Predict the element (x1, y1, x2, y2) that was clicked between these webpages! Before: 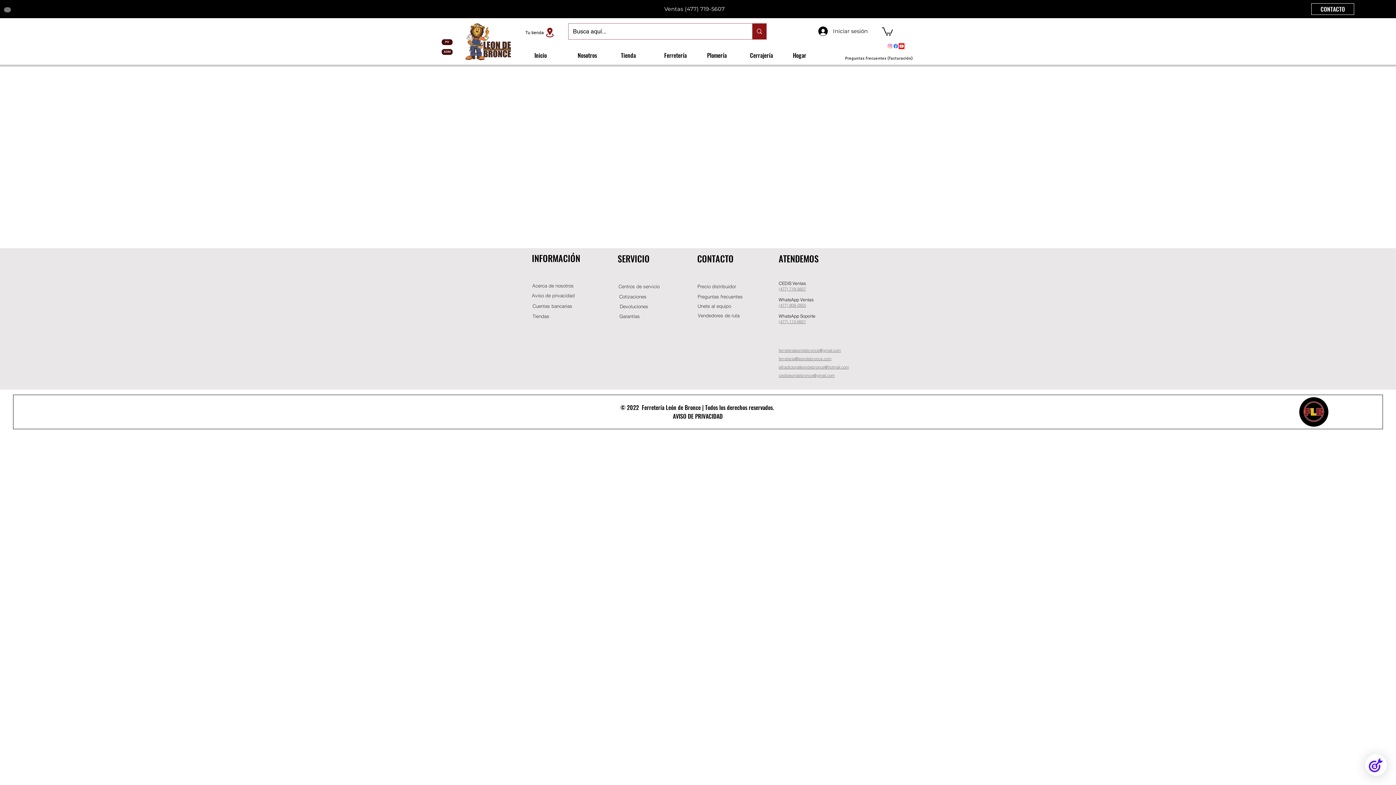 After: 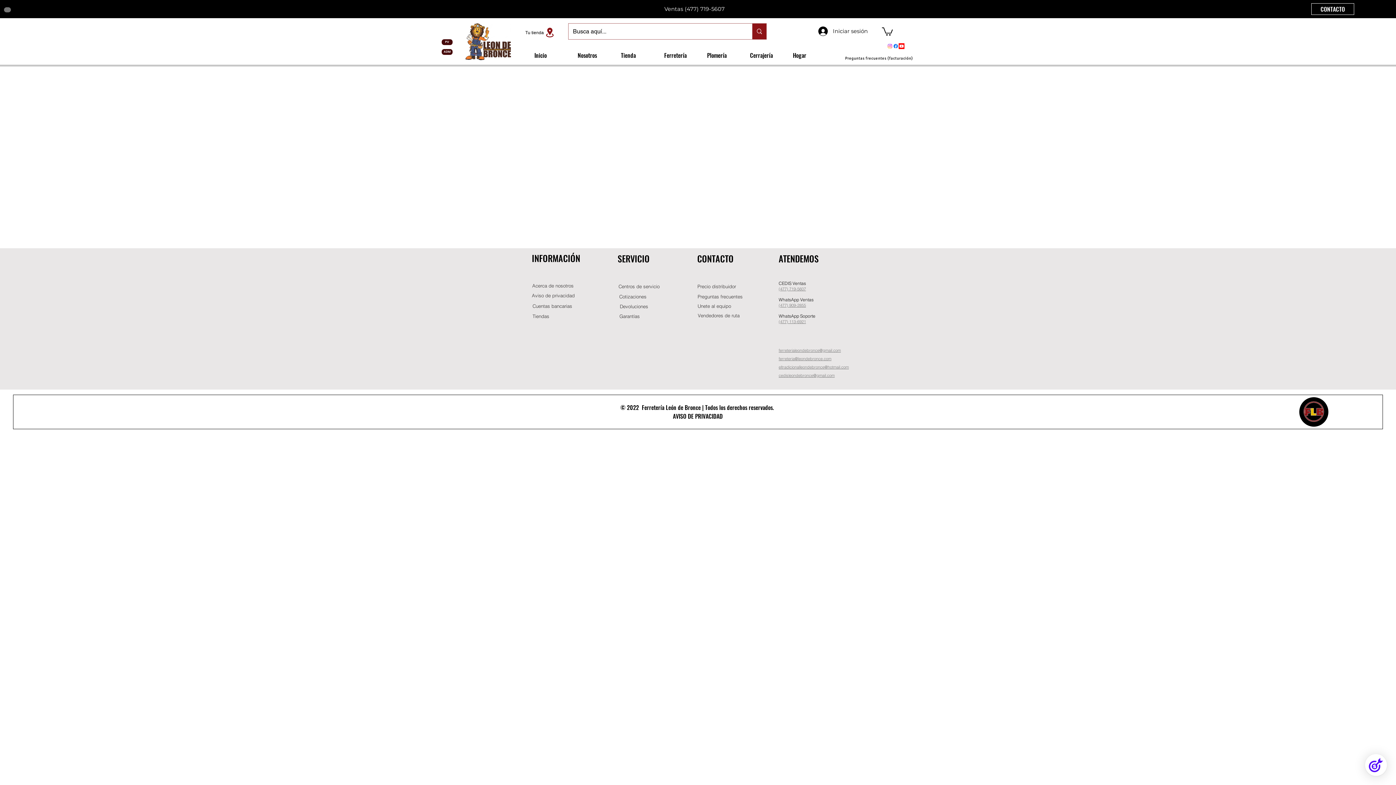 Action: bbox: (898, 43, 904, 49) label: Youtube